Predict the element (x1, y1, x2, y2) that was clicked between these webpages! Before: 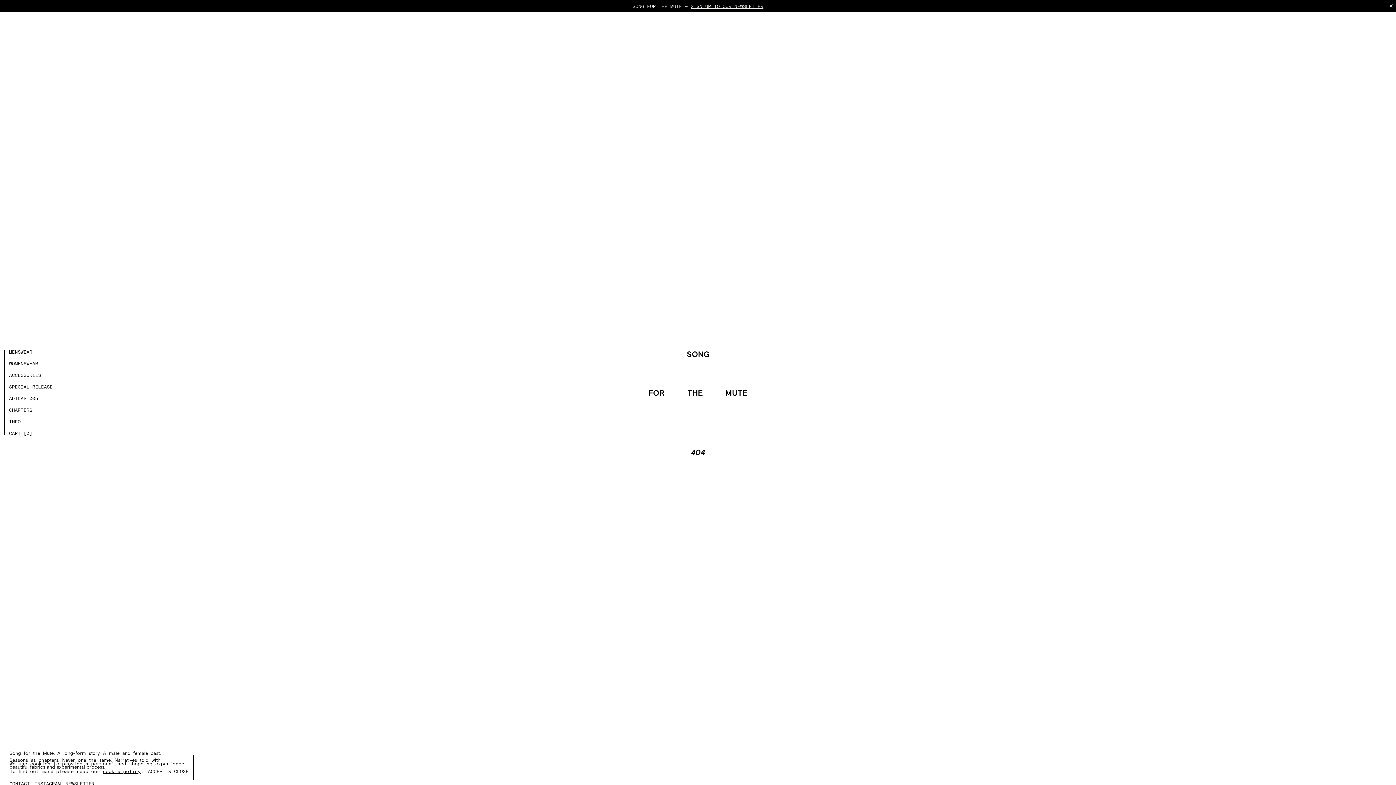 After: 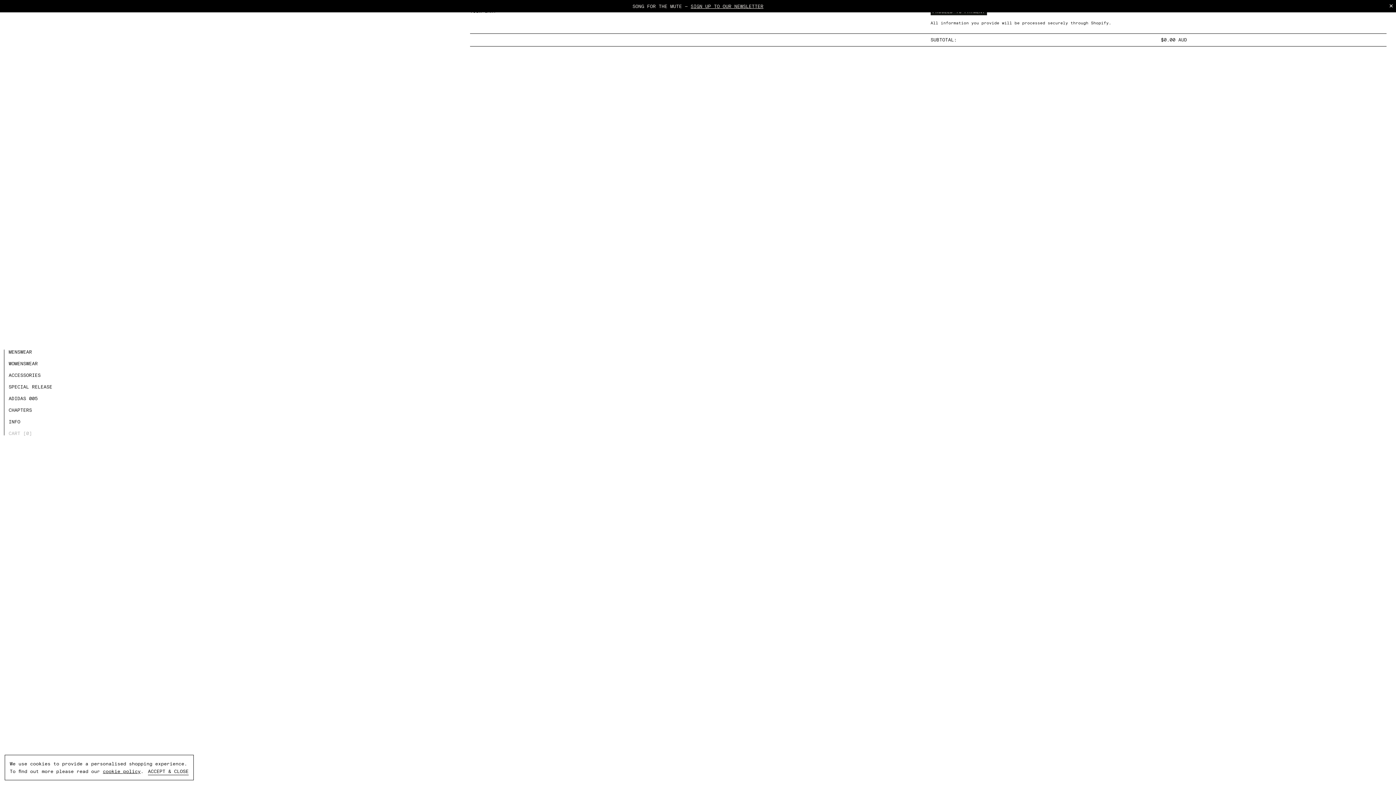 Action: label: CART [0] bbox: (9, 427, 57, 439)